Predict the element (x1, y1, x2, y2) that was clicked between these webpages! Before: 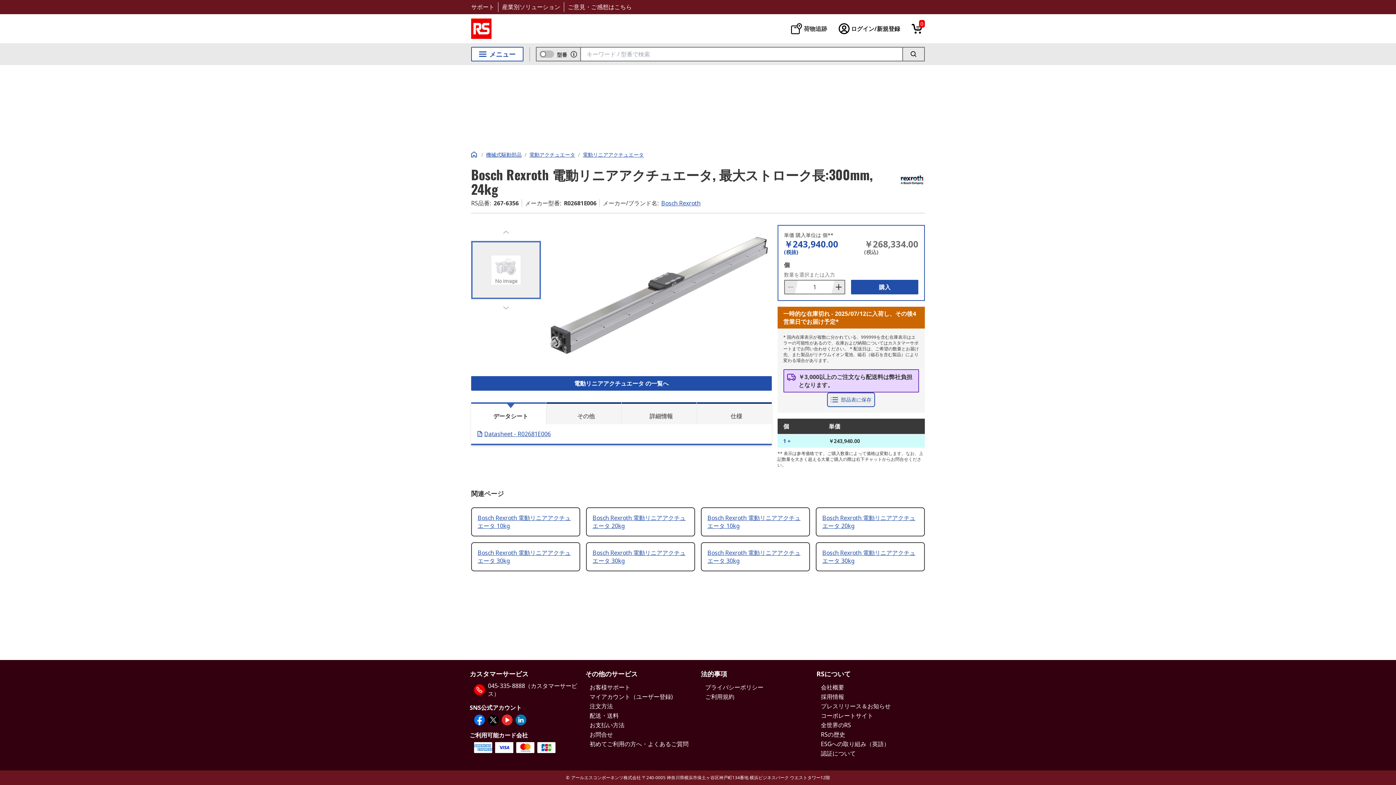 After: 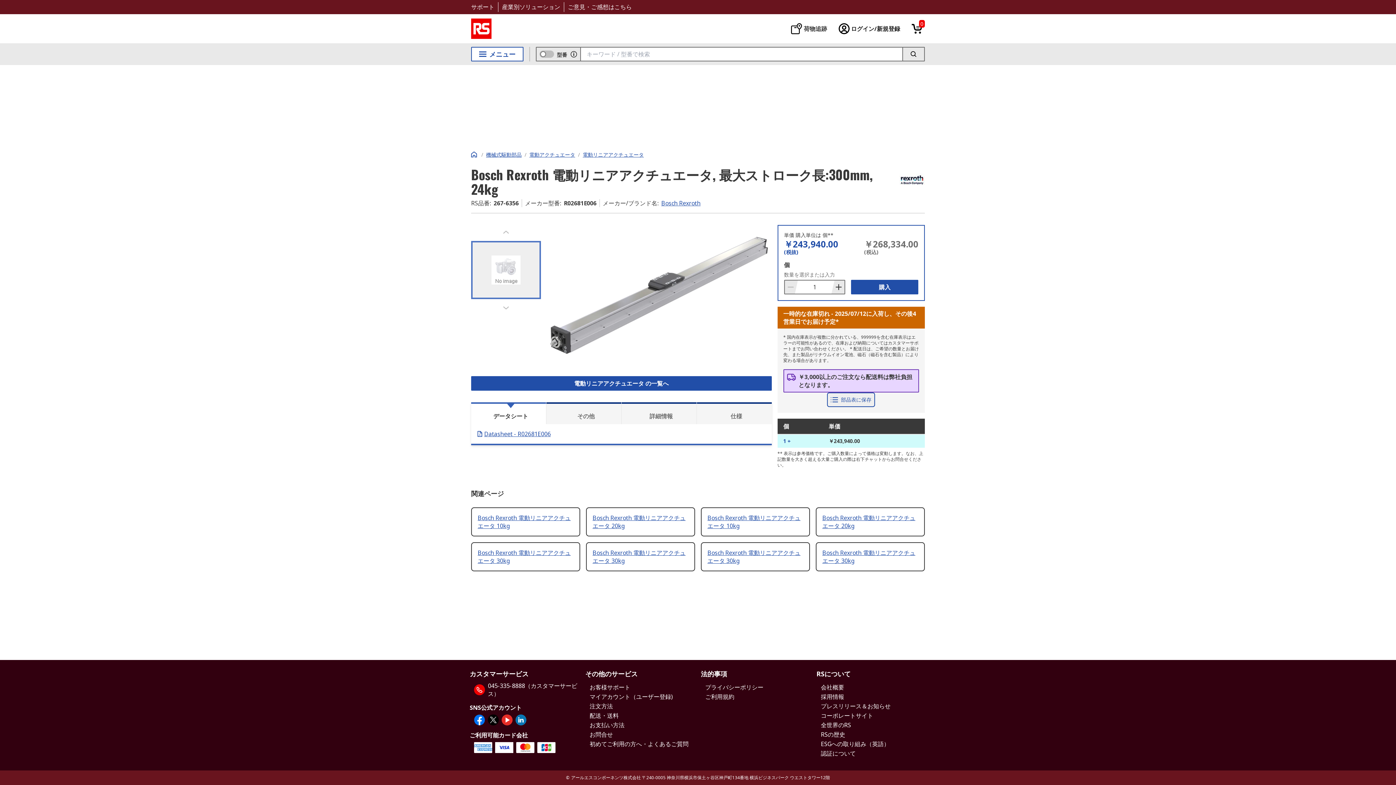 Action: label: 全世界のRS bbox: (821, 721, 851, 729)